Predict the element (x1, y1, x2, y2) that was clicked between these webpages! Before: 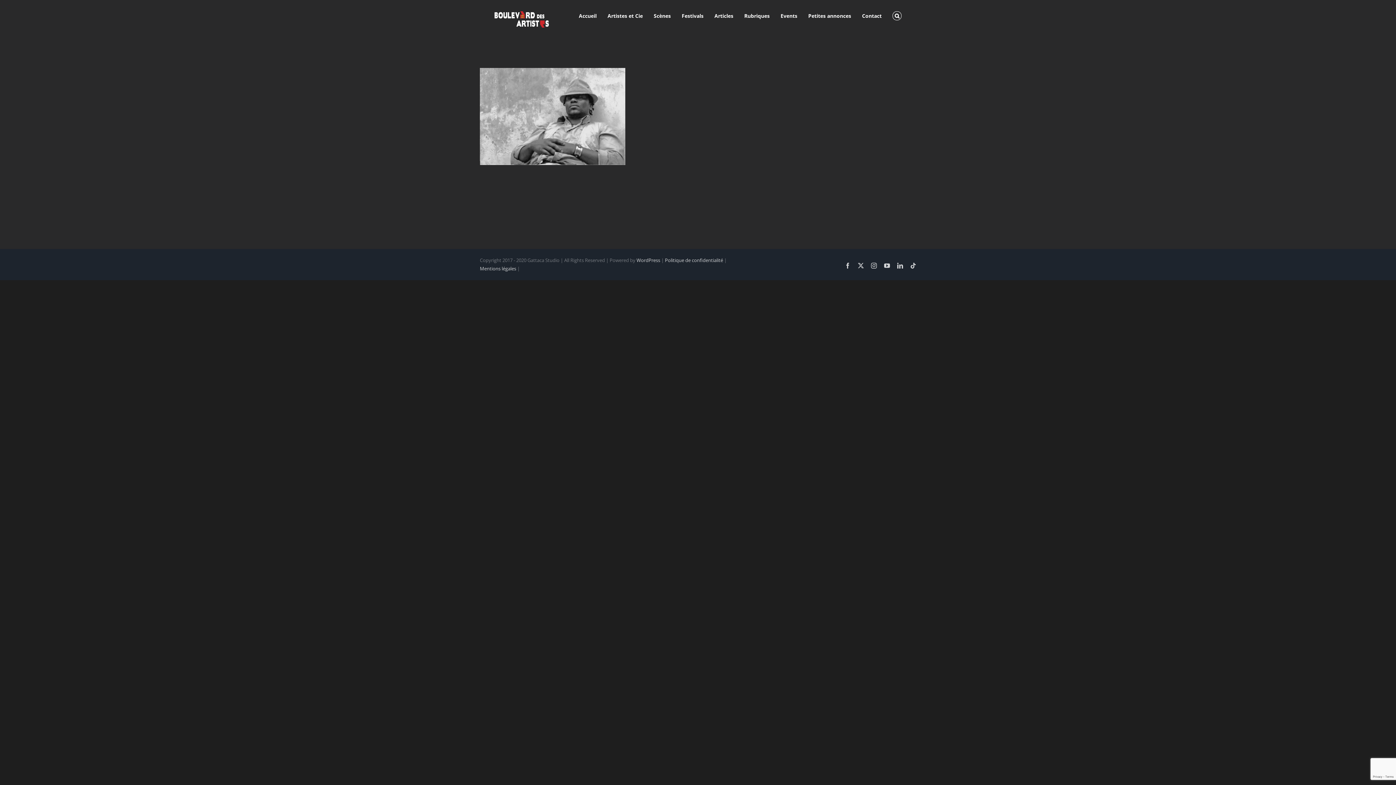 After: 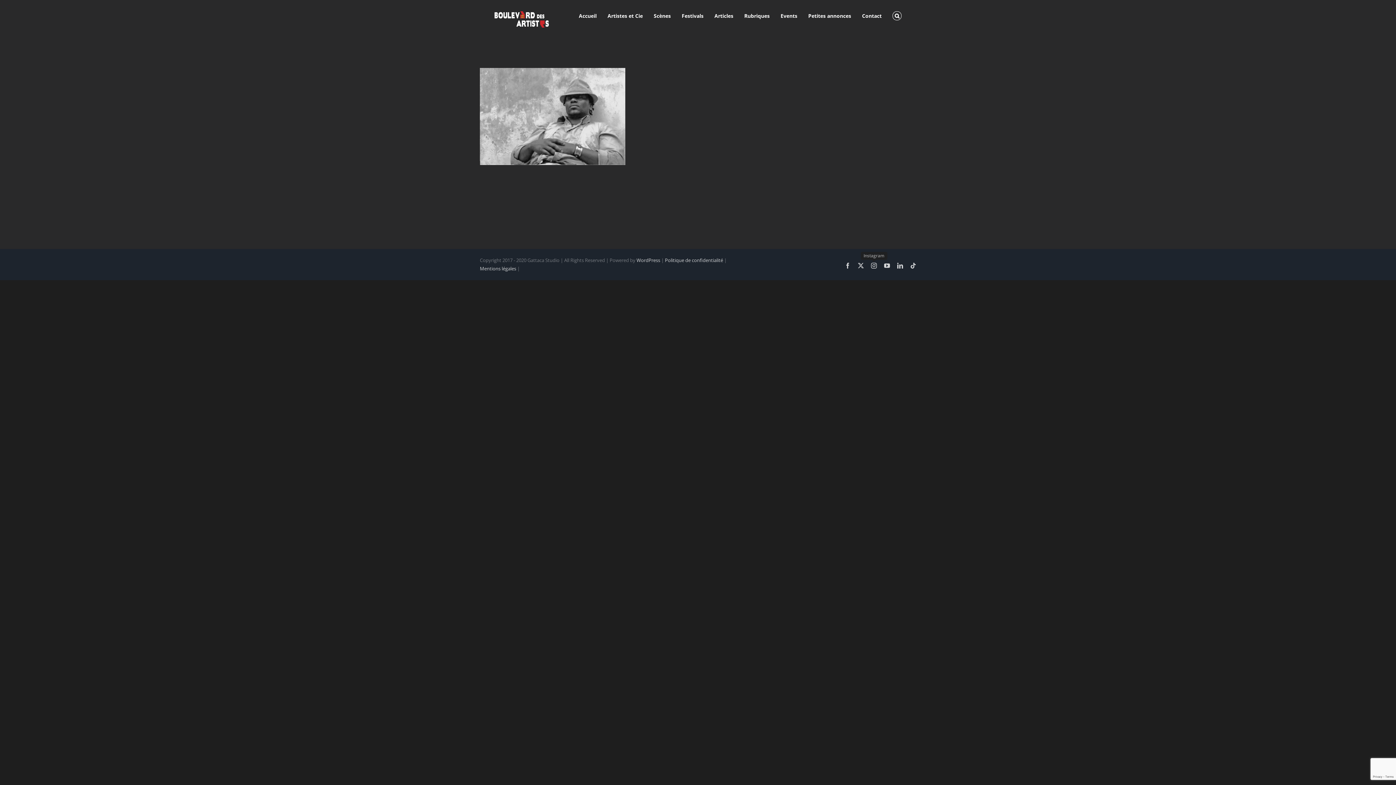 Action: bbox: (871, 262, 877, 268) label: Instagram